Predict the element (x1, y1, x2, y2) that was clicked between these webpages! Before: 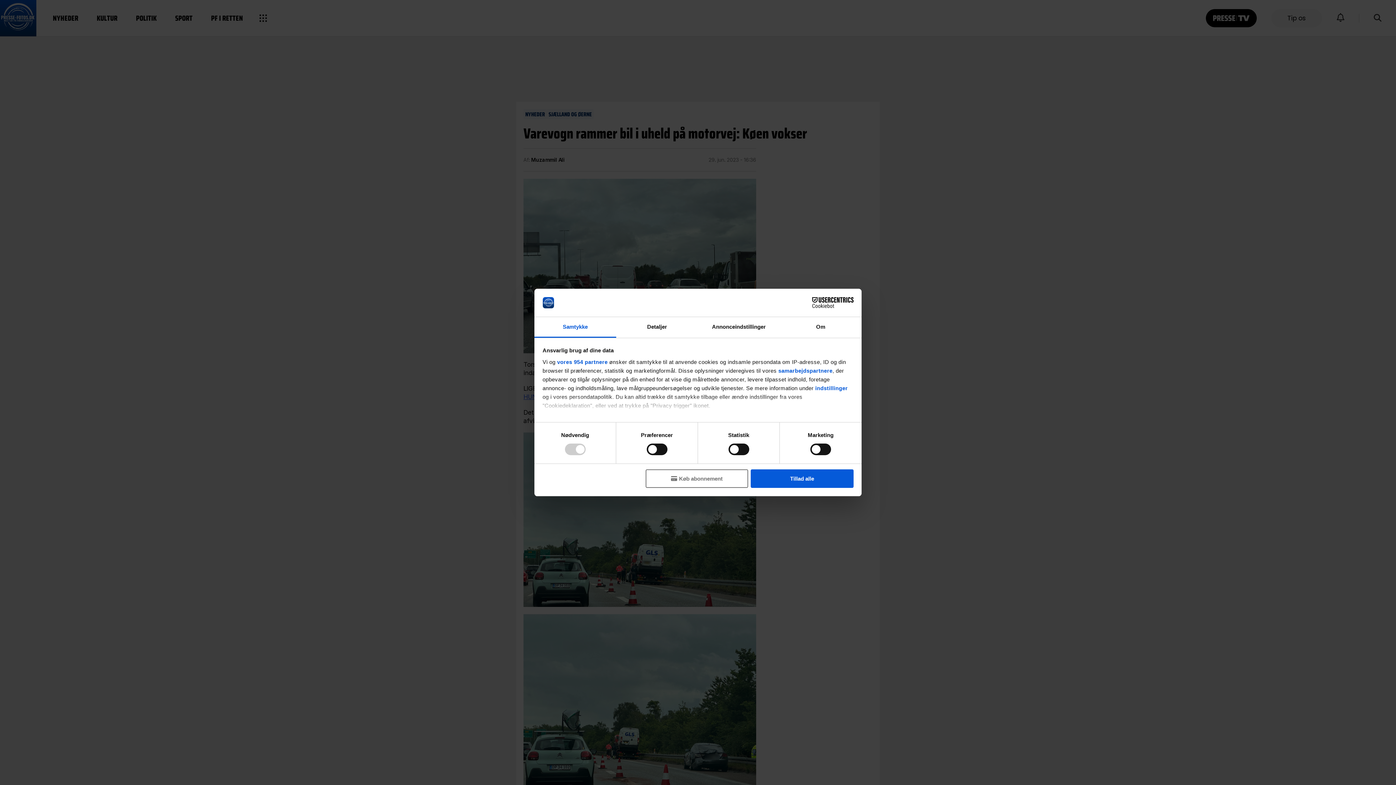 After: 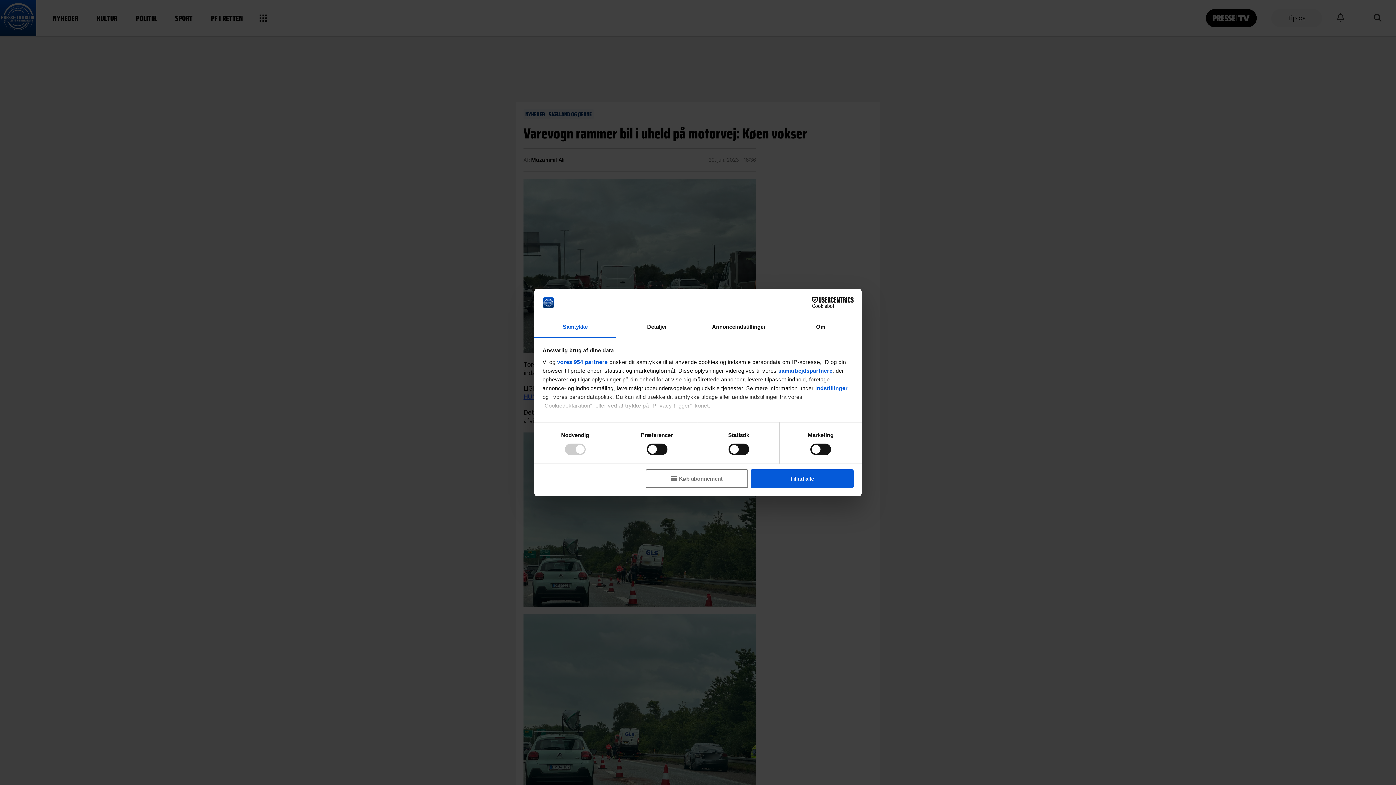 Action: label: Samtykke bbox: (534, 317, 616, 337)